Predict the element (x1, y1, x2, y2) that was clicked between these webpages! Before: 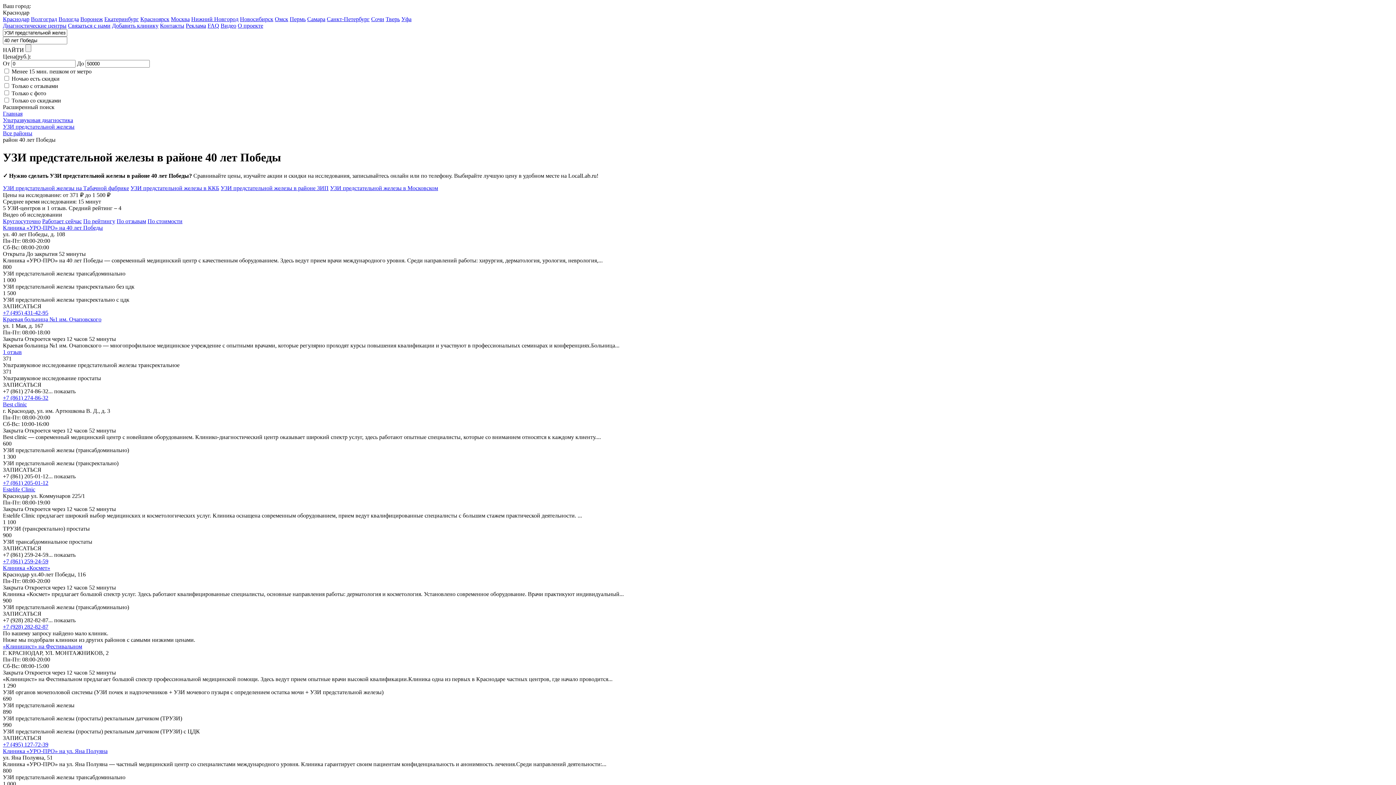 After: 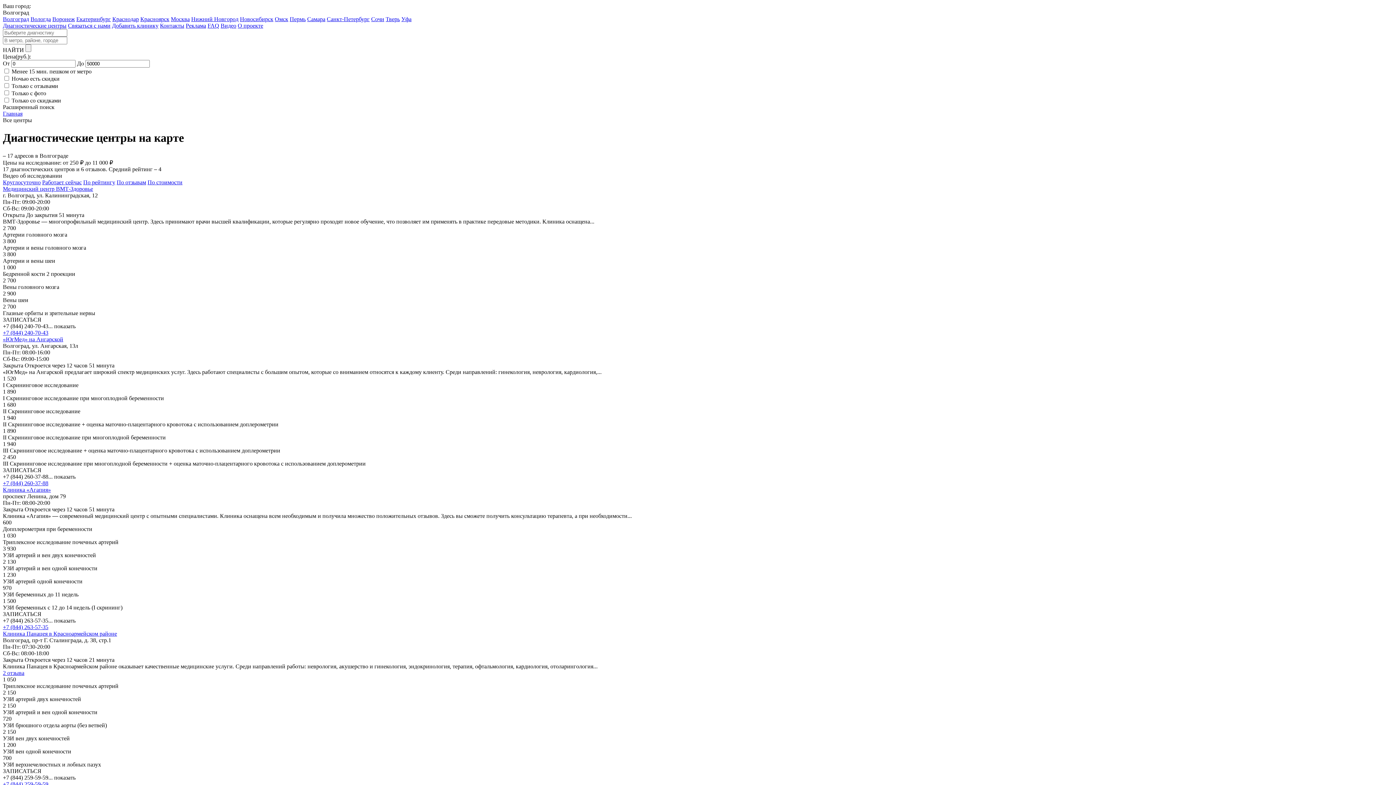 Action: label: Вологда bbox: (58, 16, 78, 22)